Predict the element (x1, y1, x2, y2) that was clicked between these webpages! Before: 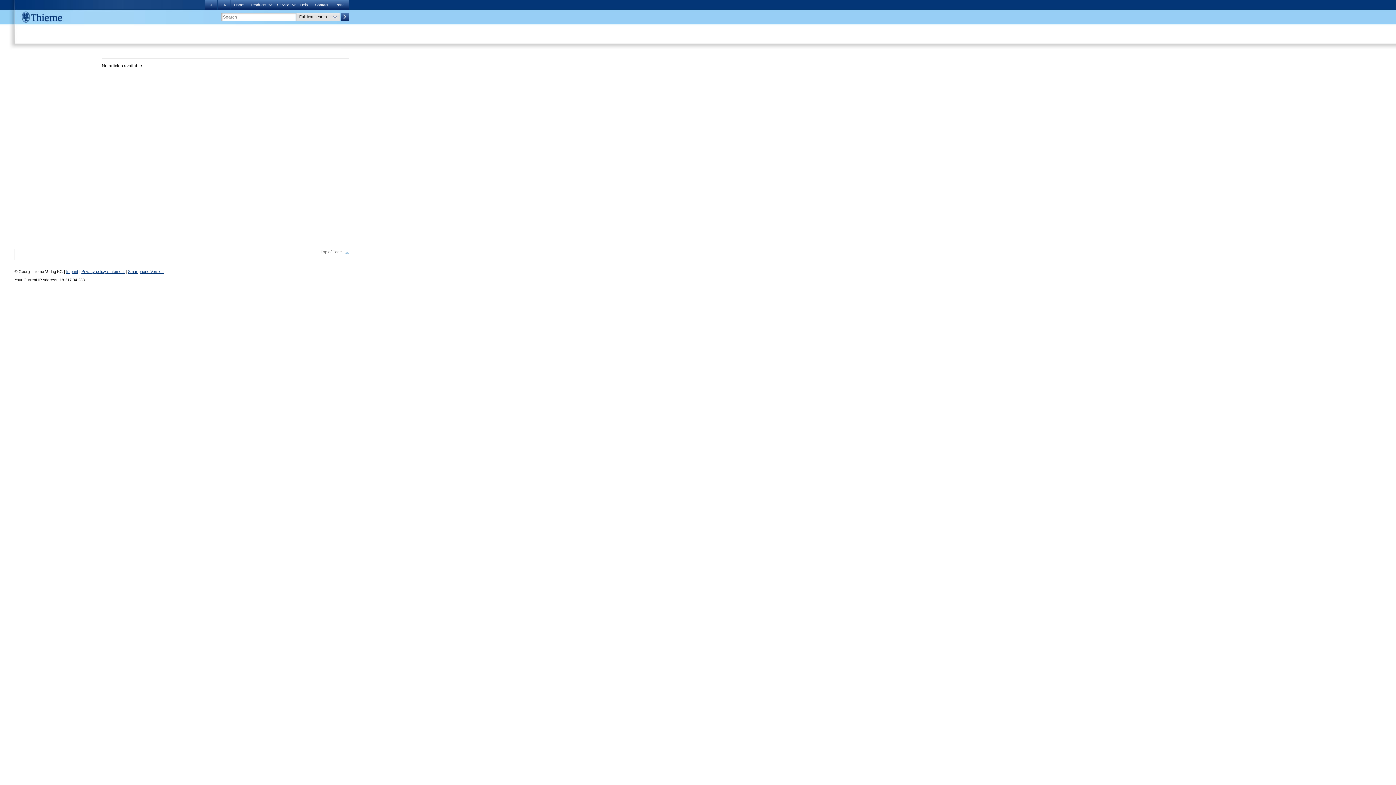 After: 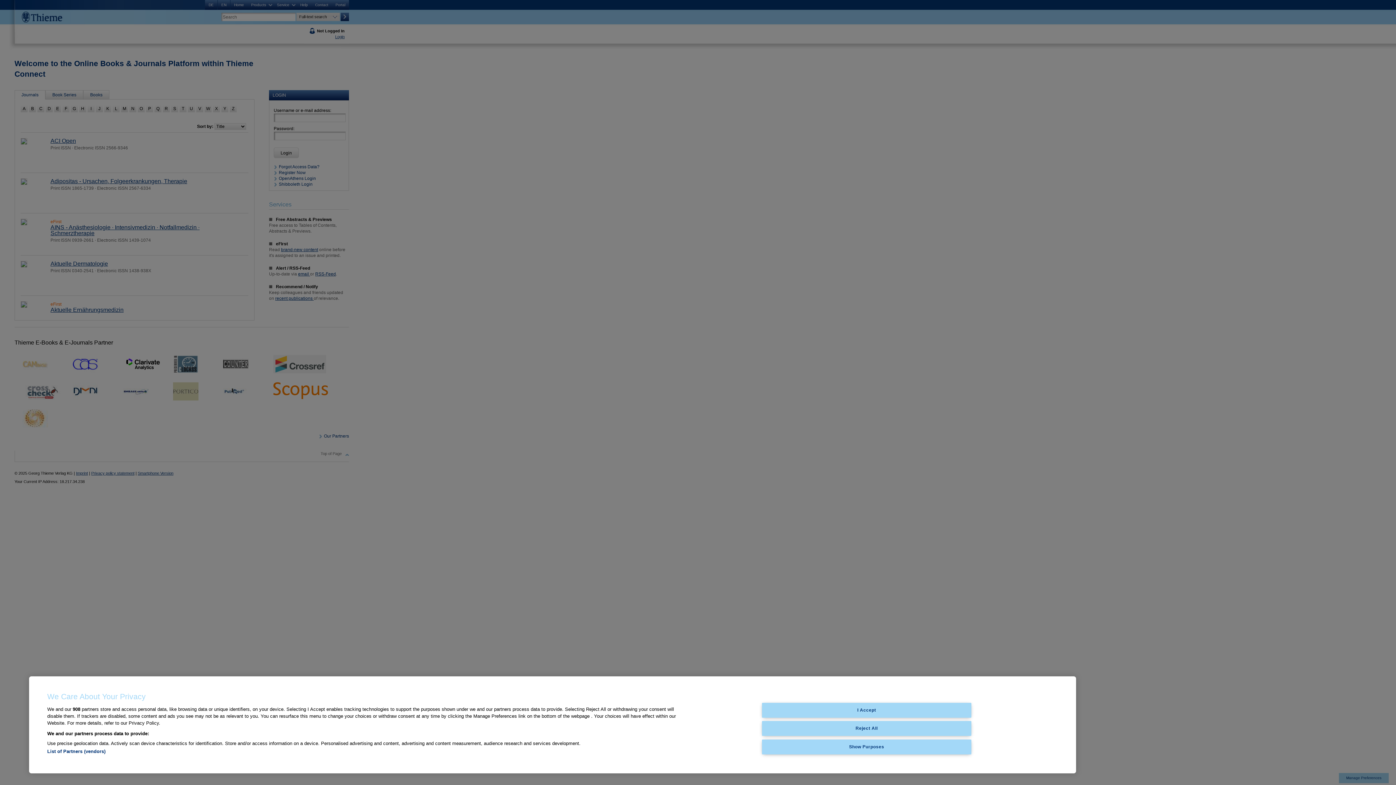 Action: bbox: (14, 9, 69, 24)